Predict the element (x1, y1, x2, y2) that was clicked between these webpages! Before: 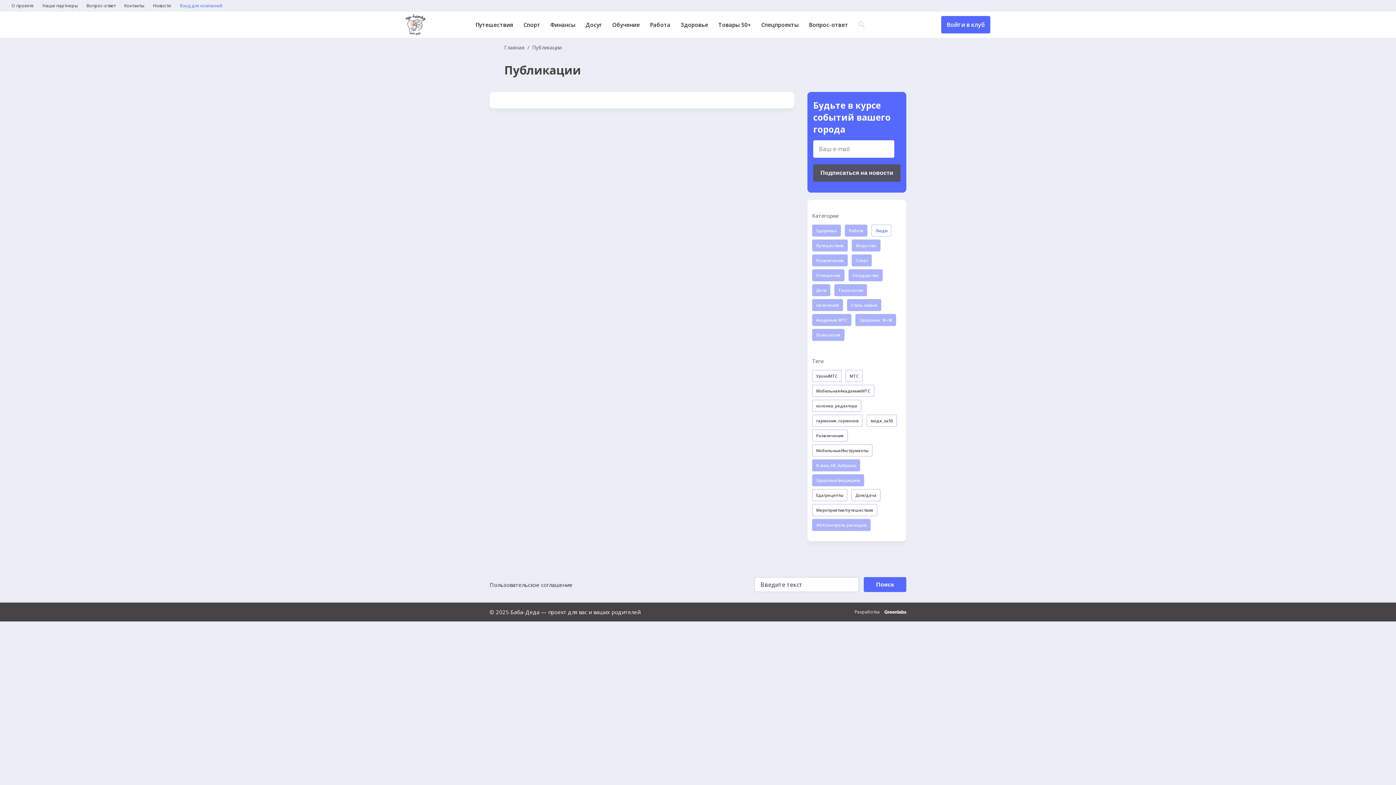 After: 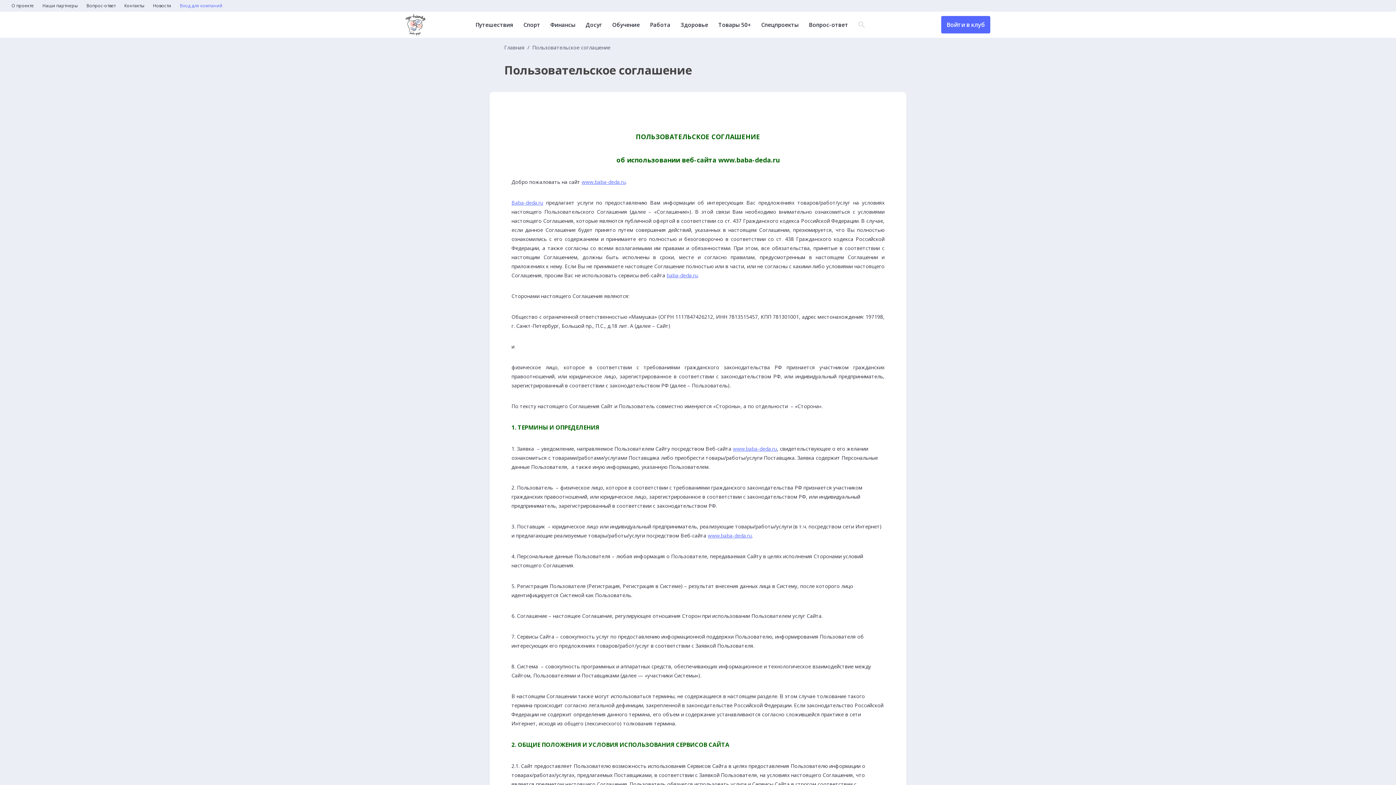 Action: label: Пользовательское соглашение bbox: (489, 579, 572, 590)